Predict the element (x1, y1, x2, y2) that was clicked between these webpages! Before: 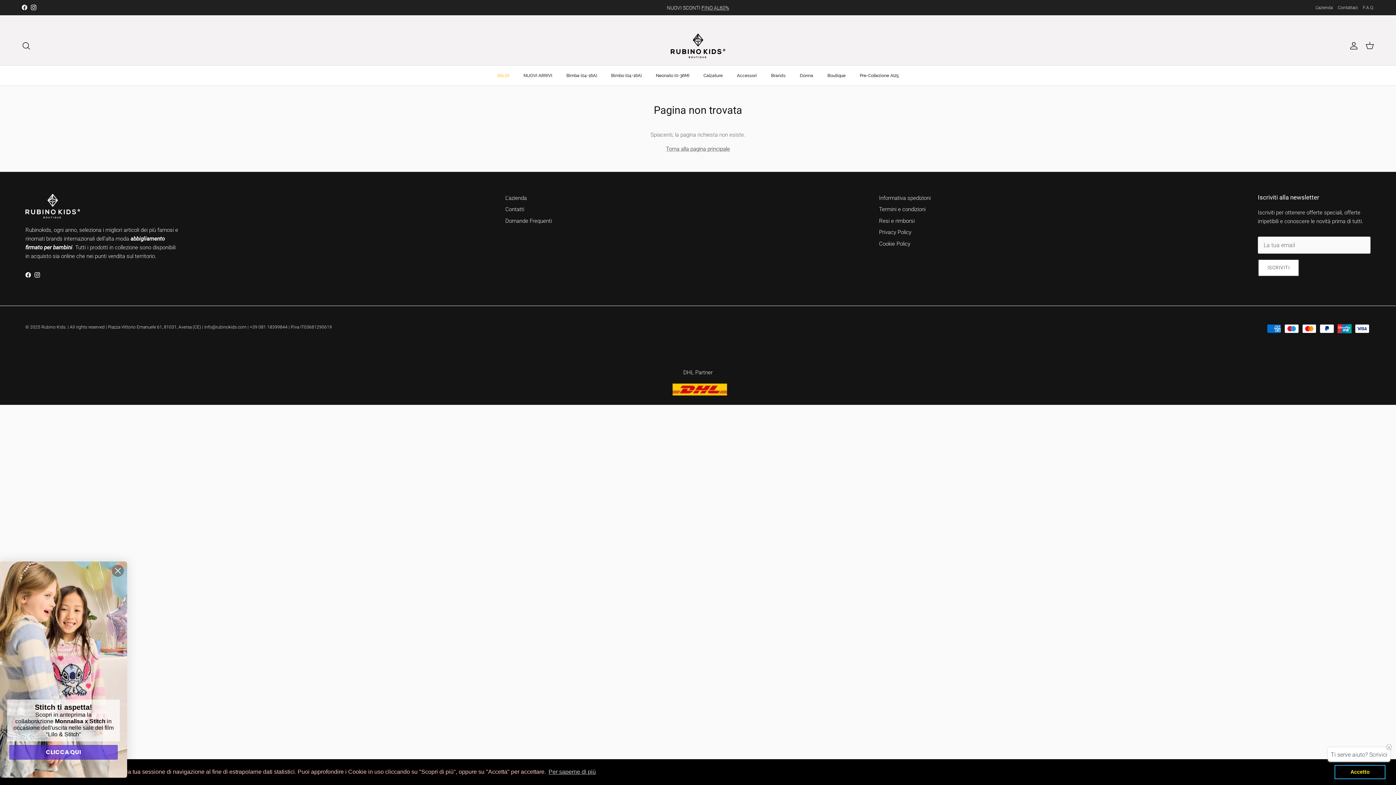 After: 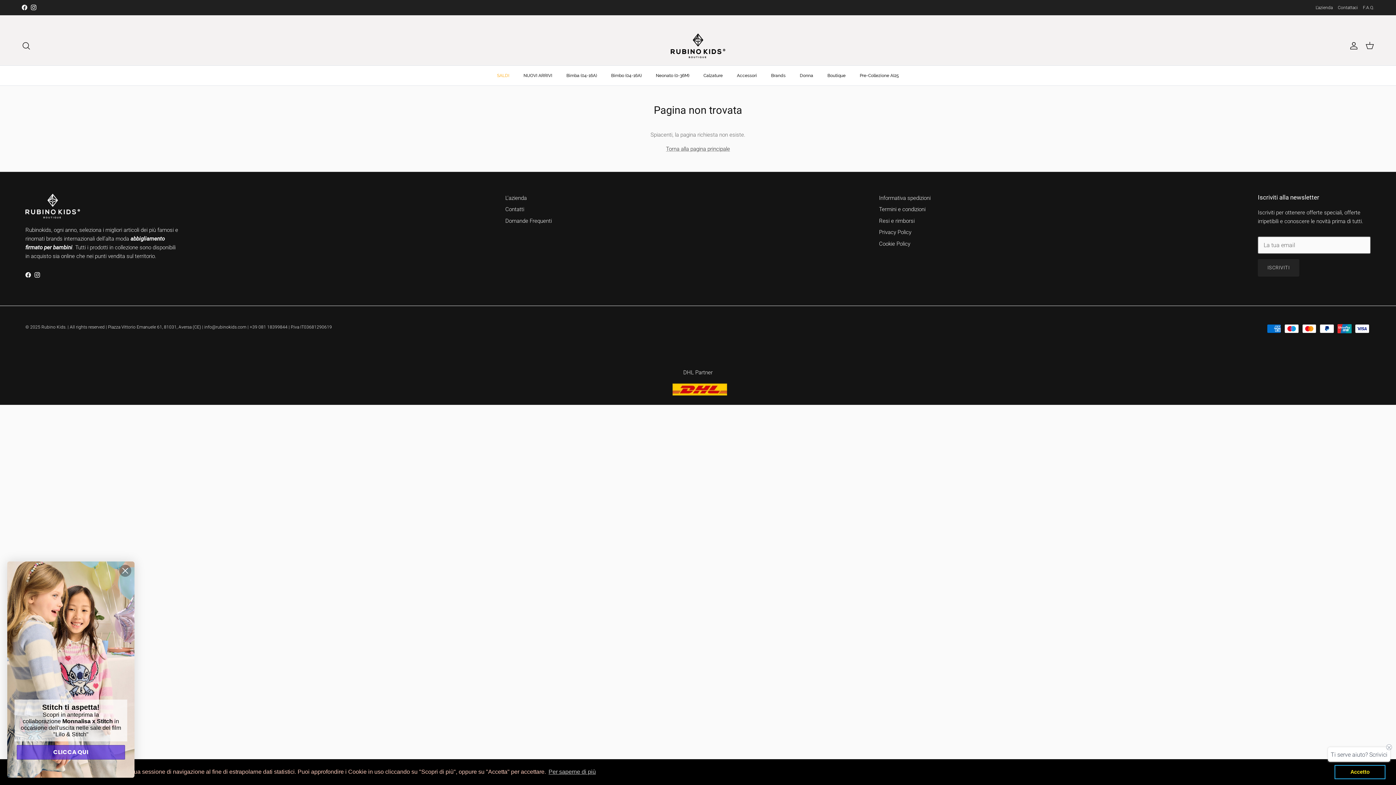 Action: label: ISCRIVITI bbox: (1258, 259, 1299, 276)